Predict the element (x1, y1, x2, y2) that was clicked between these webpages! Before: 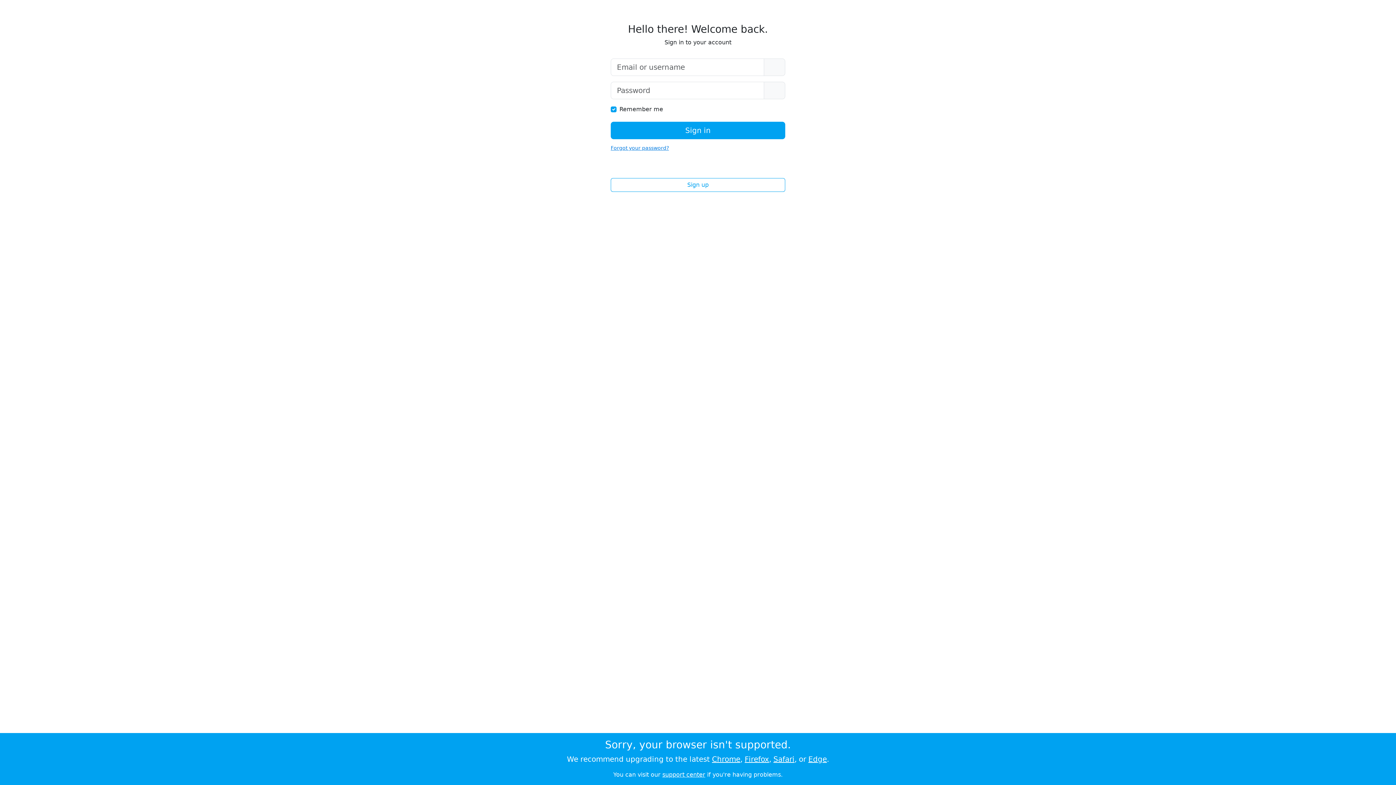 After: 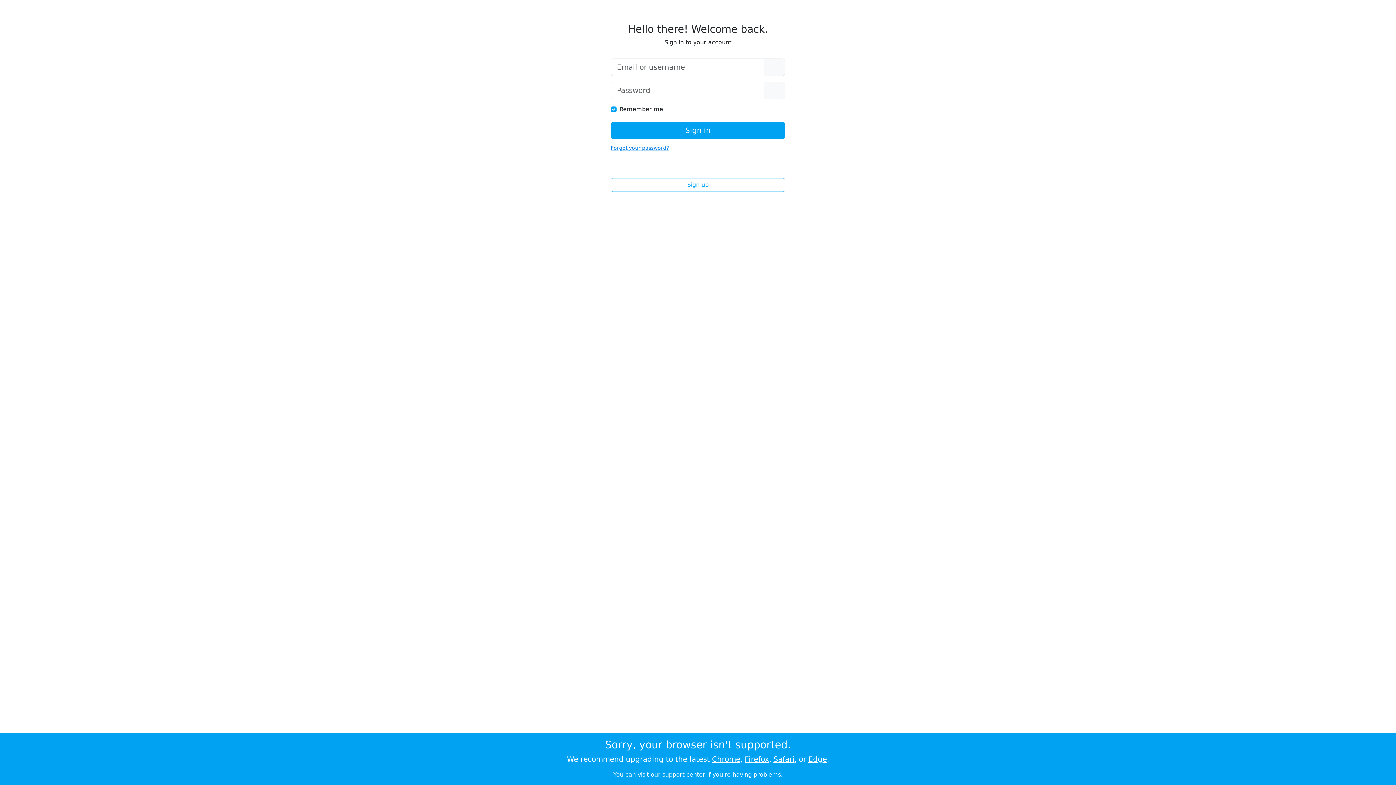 Action: label: Safari bbox: (773, 755, 794, 764)